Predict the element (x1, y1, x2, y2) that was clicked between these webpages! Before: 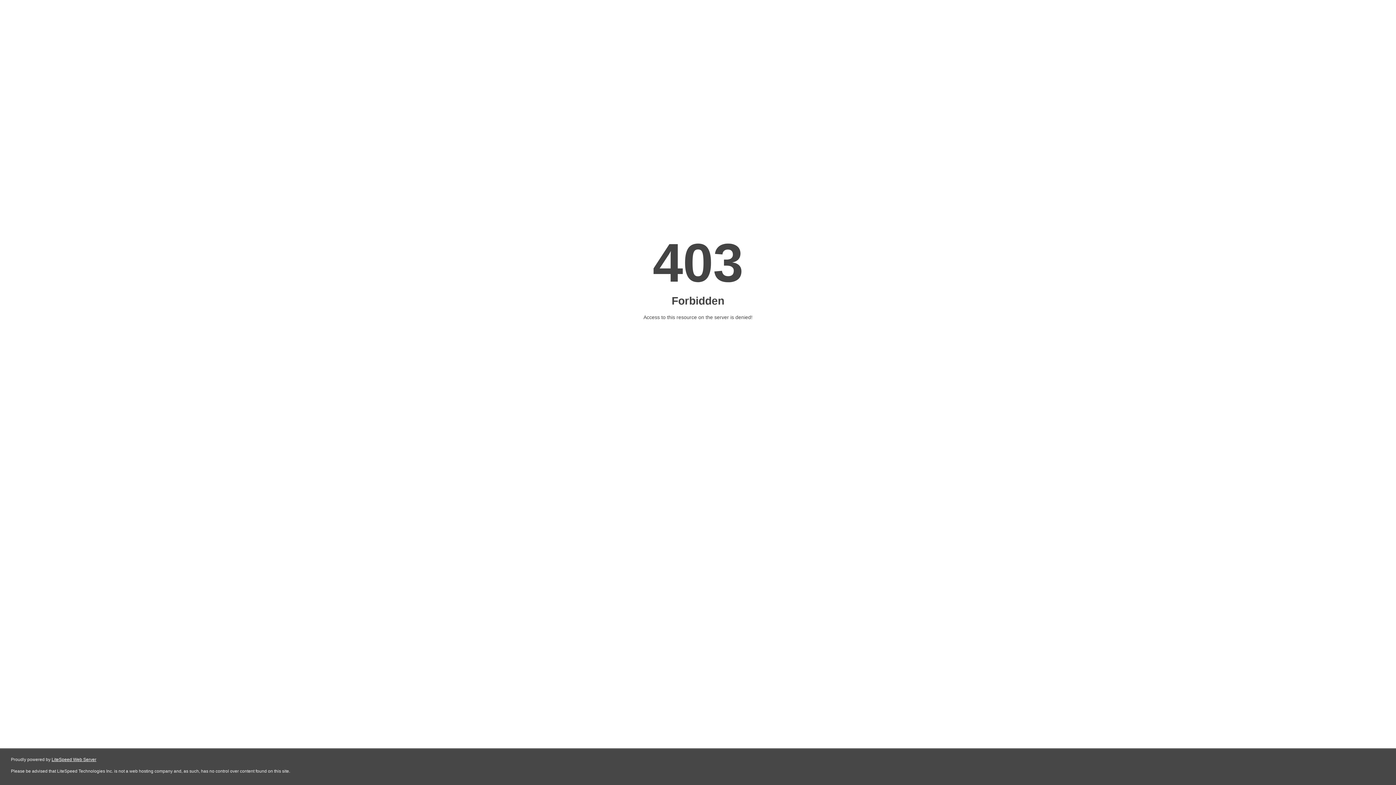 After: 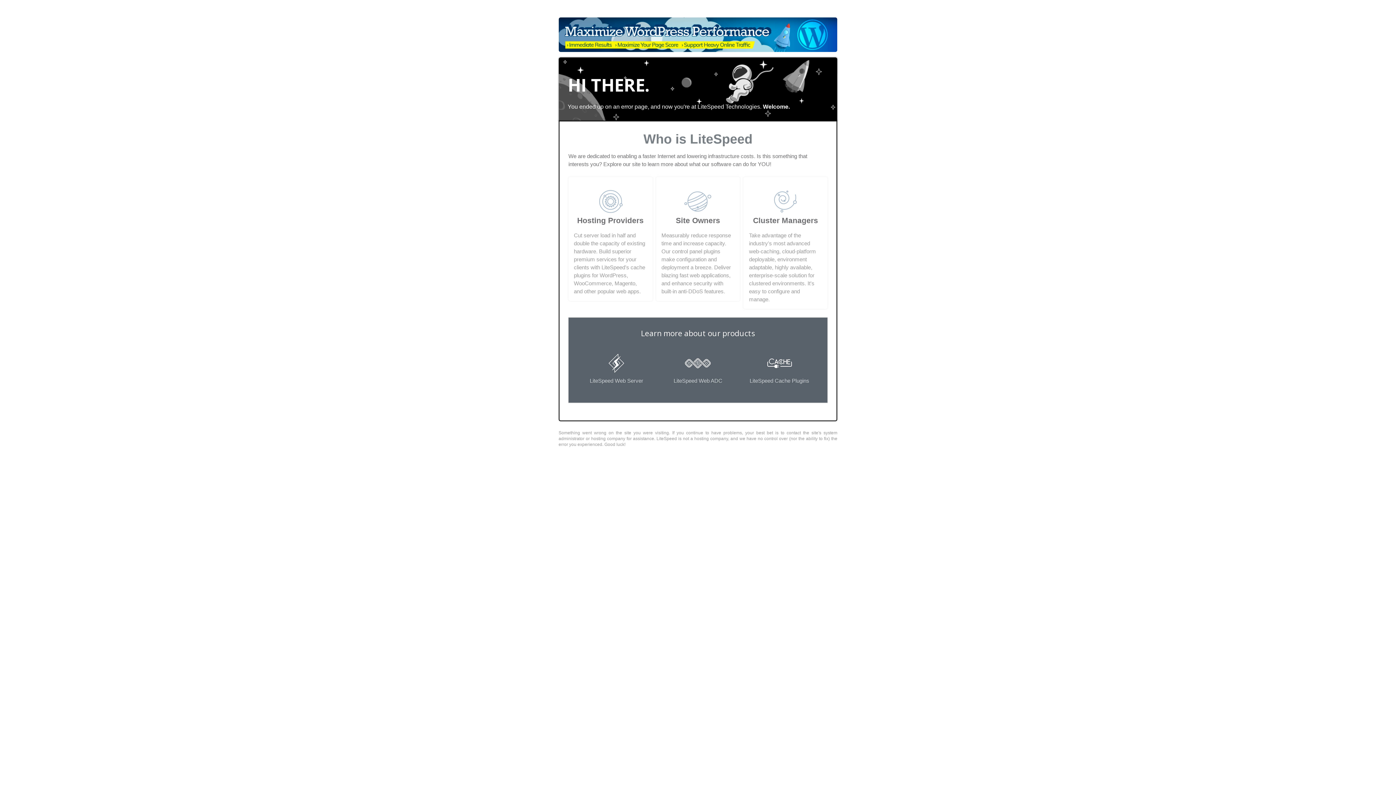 Action: bbox: (51, 757, 96, 762) label: LiteSpeed Web Server